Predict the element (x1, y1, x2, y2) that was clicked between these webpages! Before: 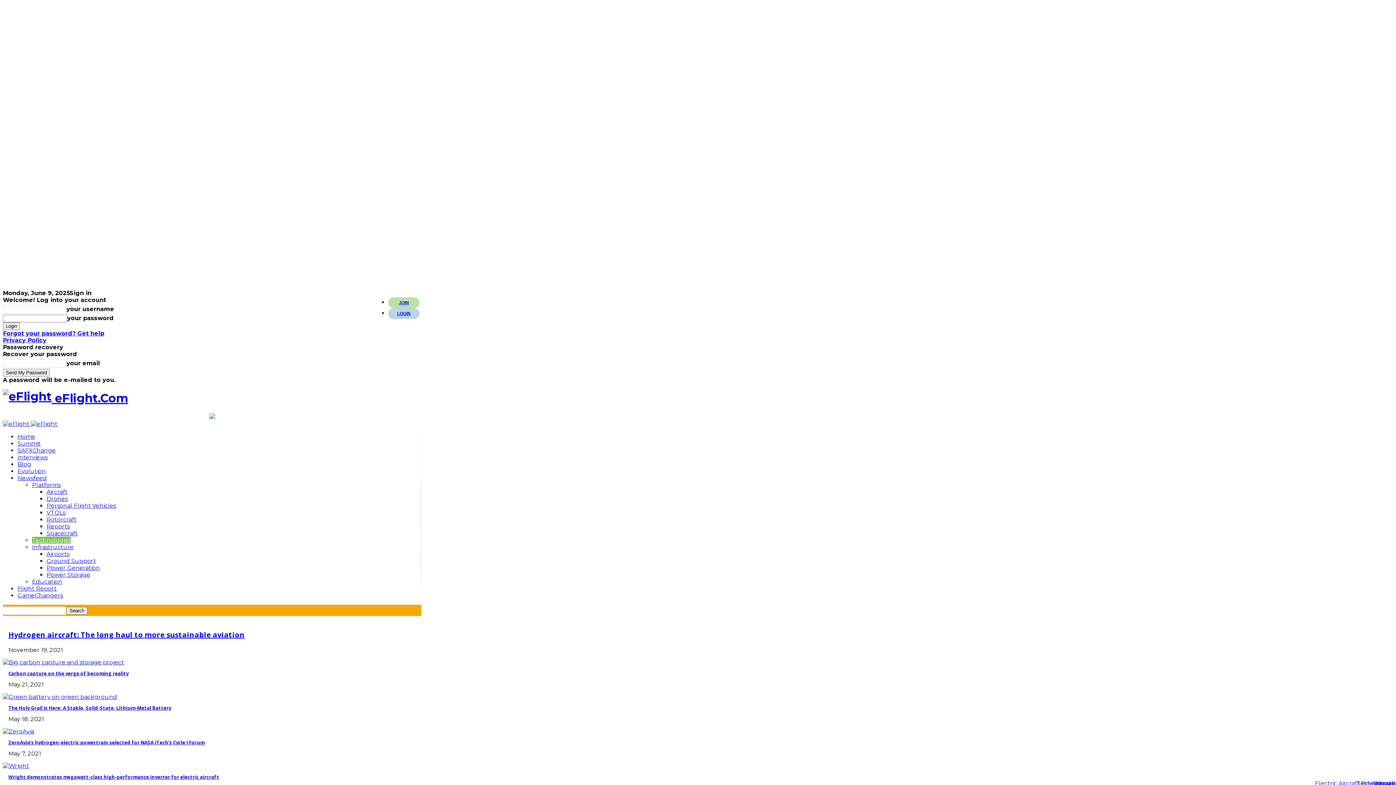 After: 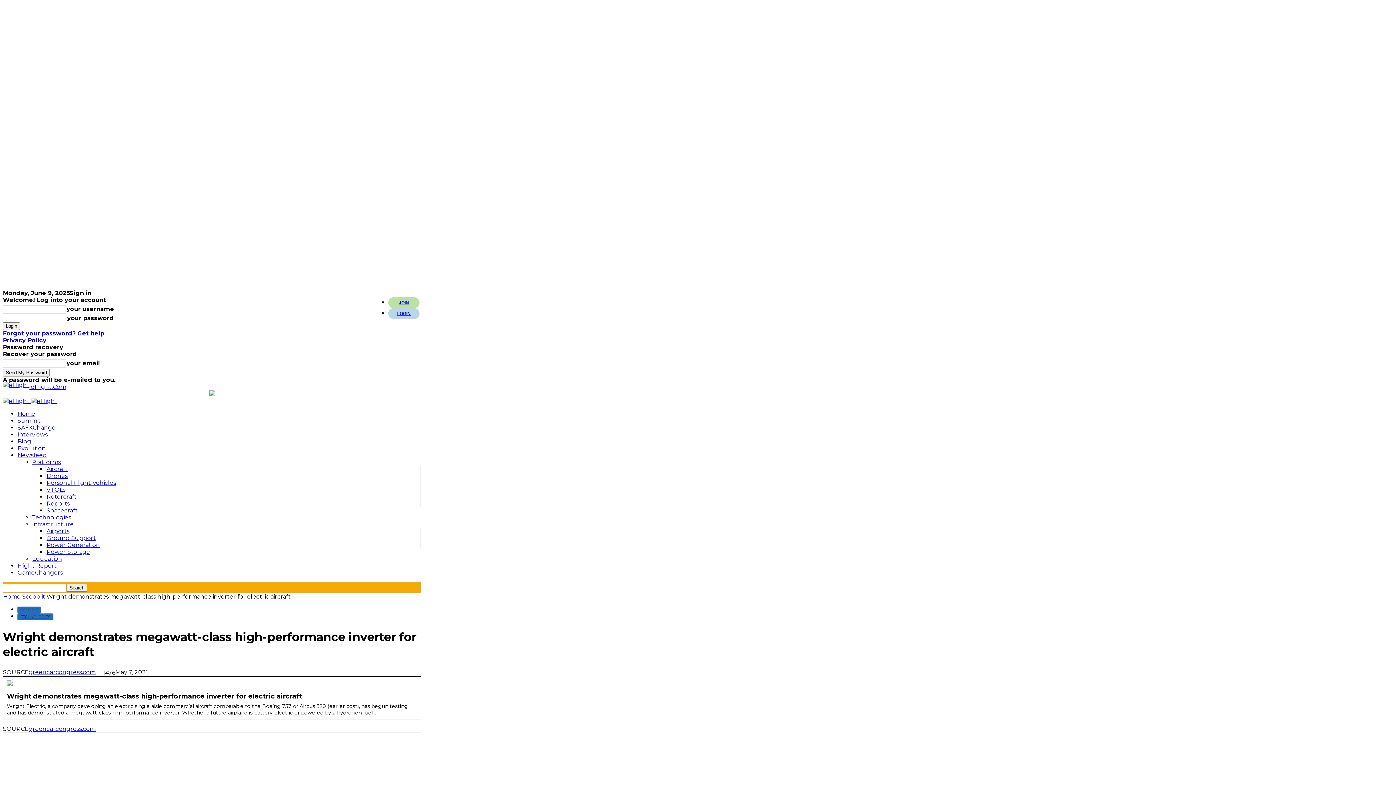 Action: bbox: (2, 762, 29, 769)